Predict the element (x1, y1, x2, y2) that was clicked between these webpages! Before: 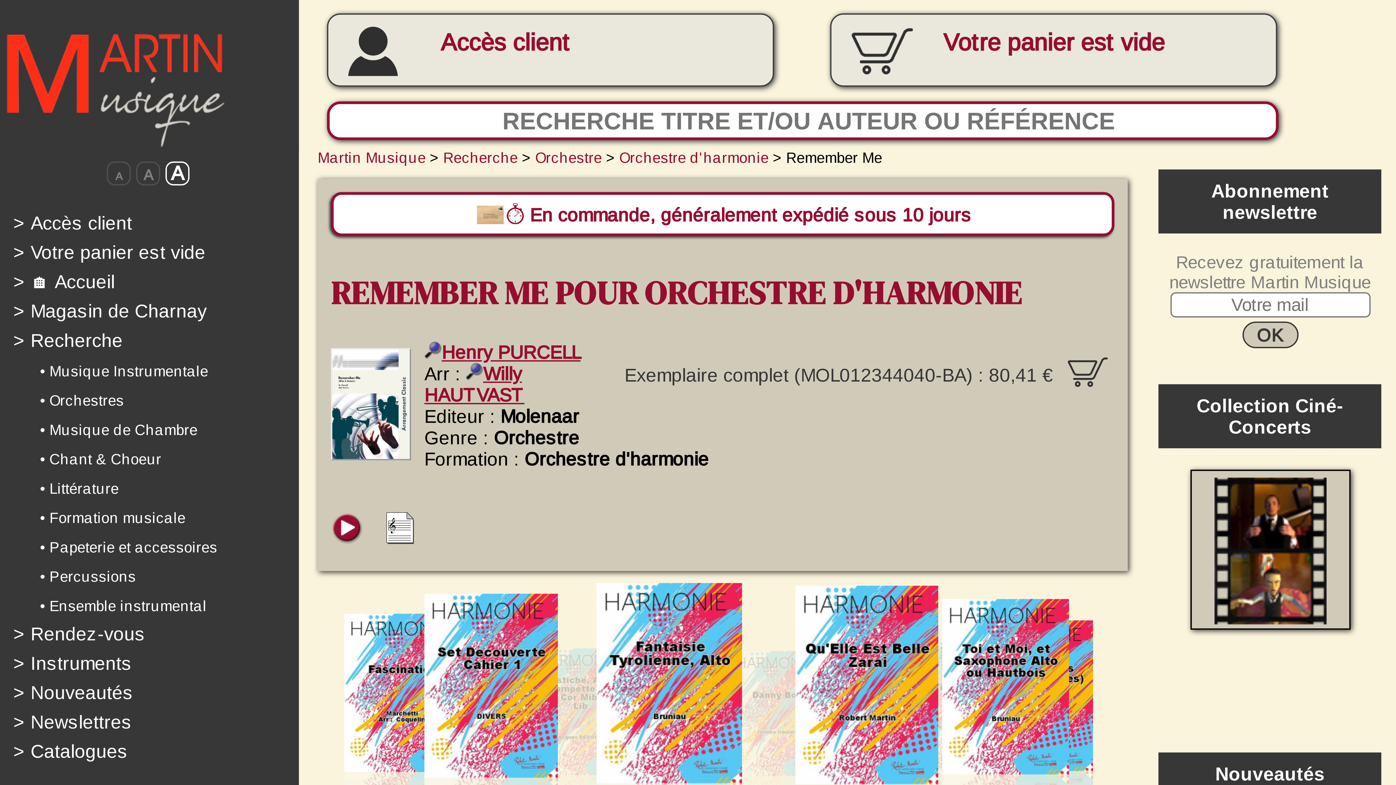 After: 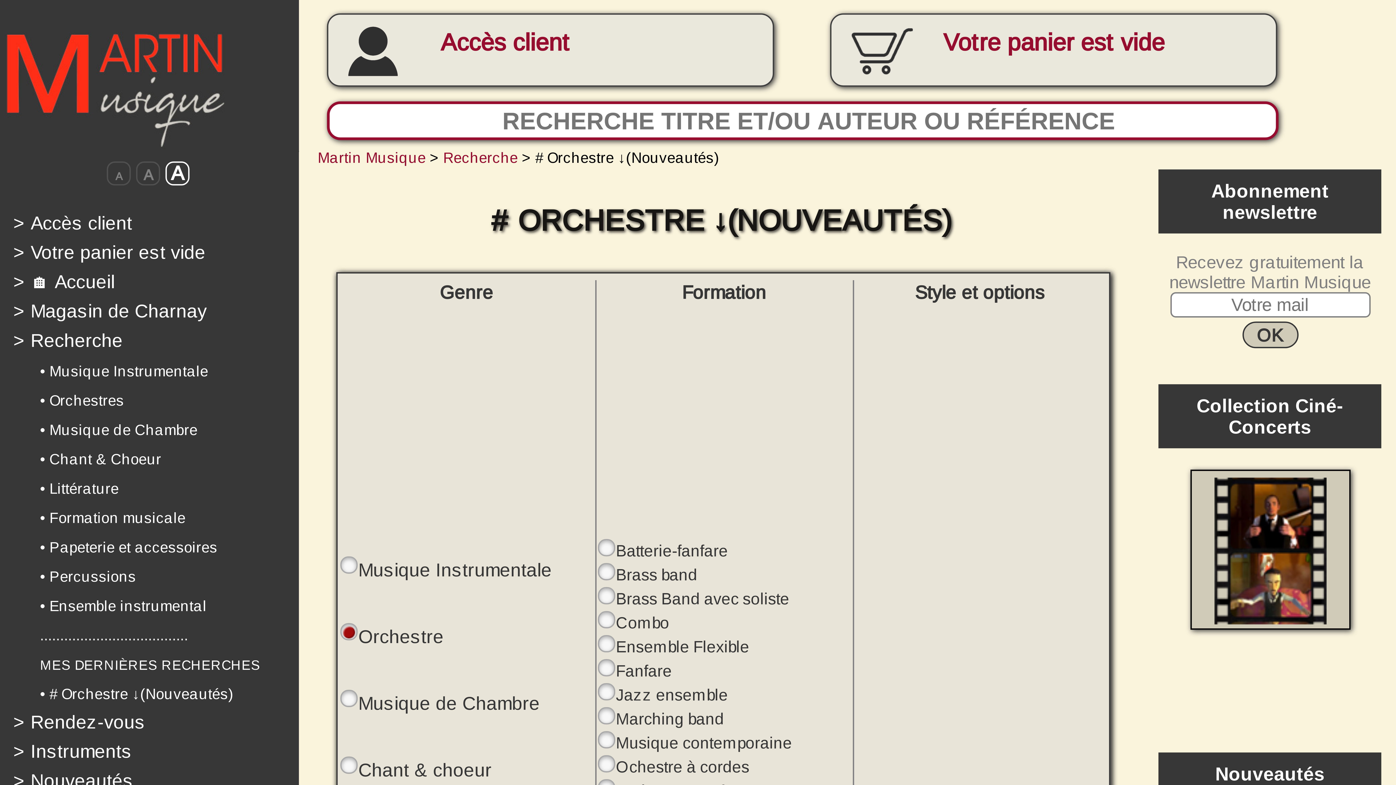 Action: bbox: (535, 149, 602, 165) label: Orchestre